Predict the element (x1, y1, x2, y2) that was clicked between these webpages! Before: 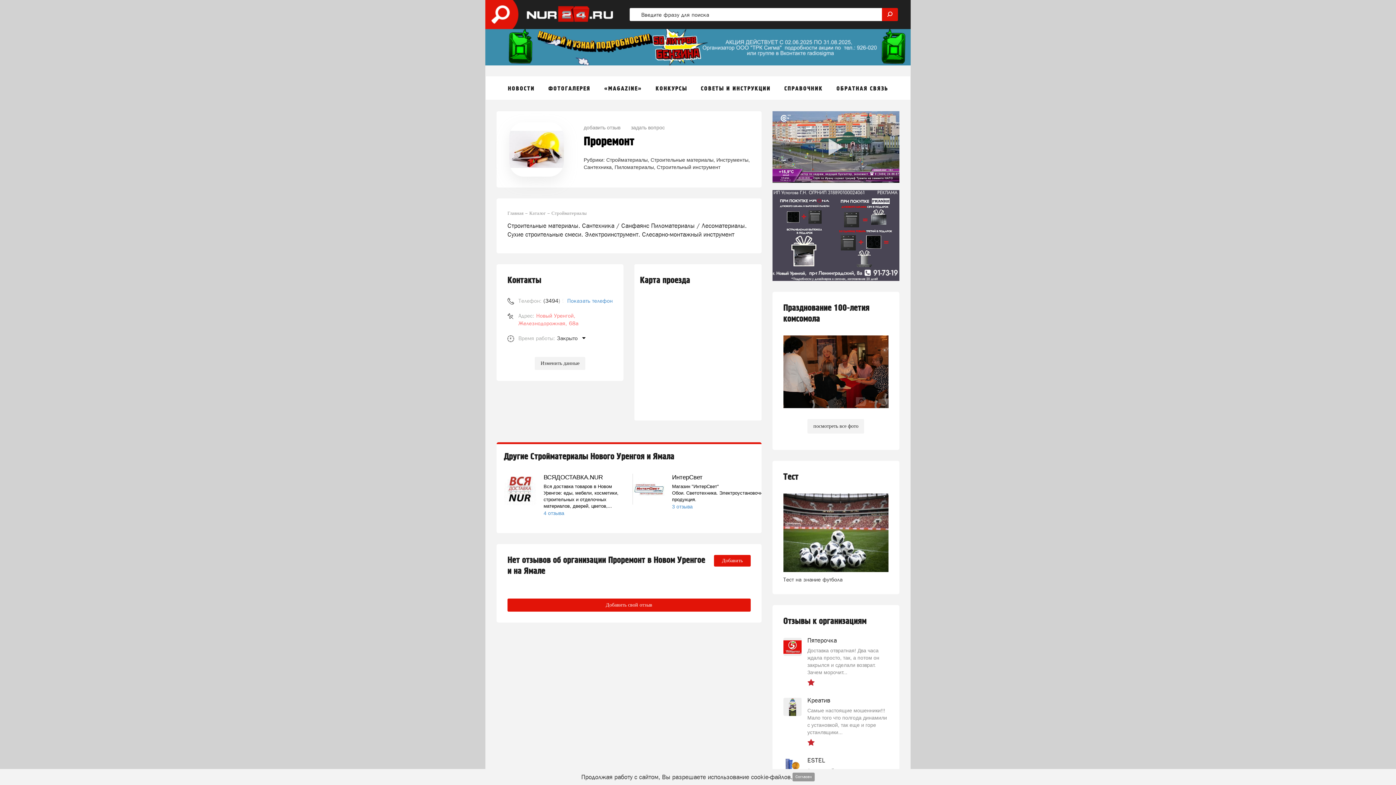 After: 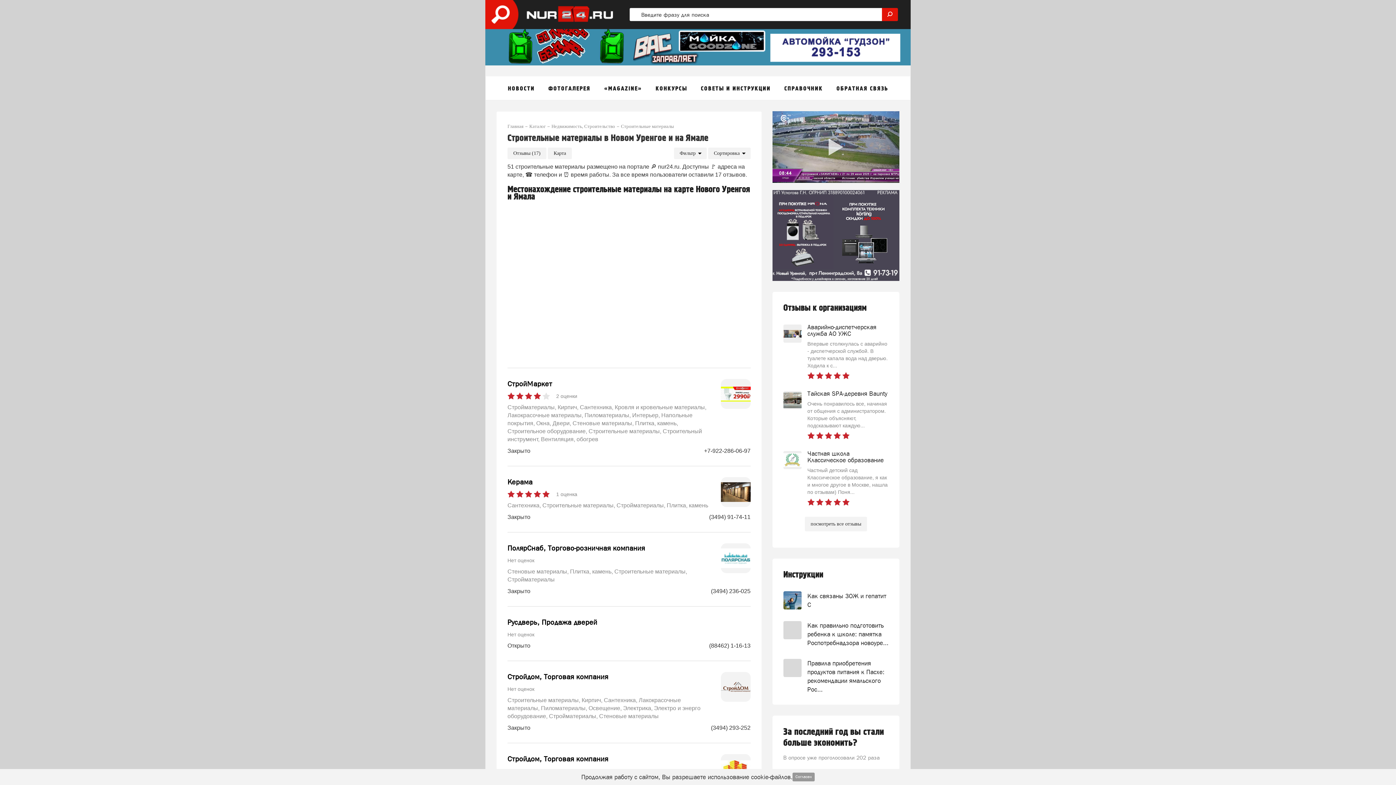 Action: bbox: (650, 157, 716, 162) label: Строительные материалы